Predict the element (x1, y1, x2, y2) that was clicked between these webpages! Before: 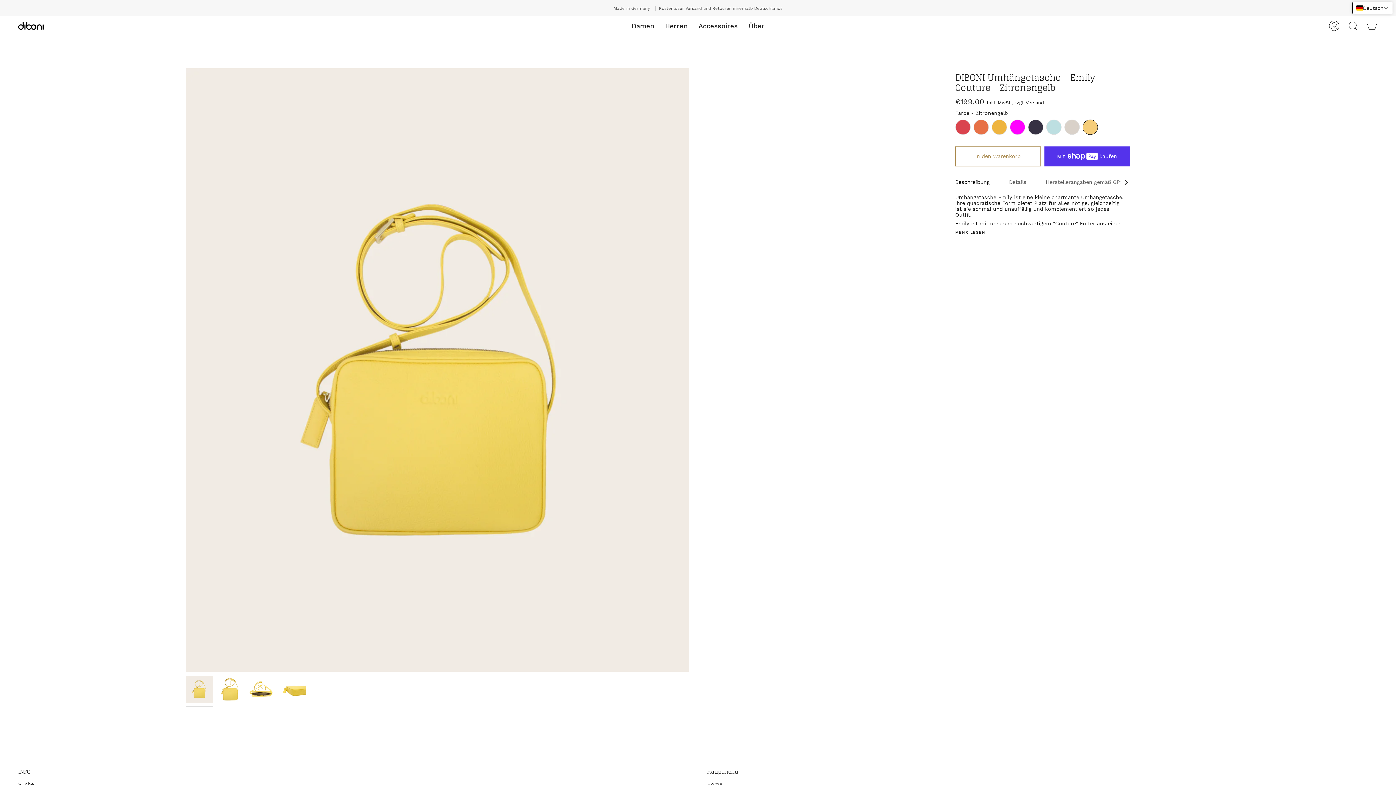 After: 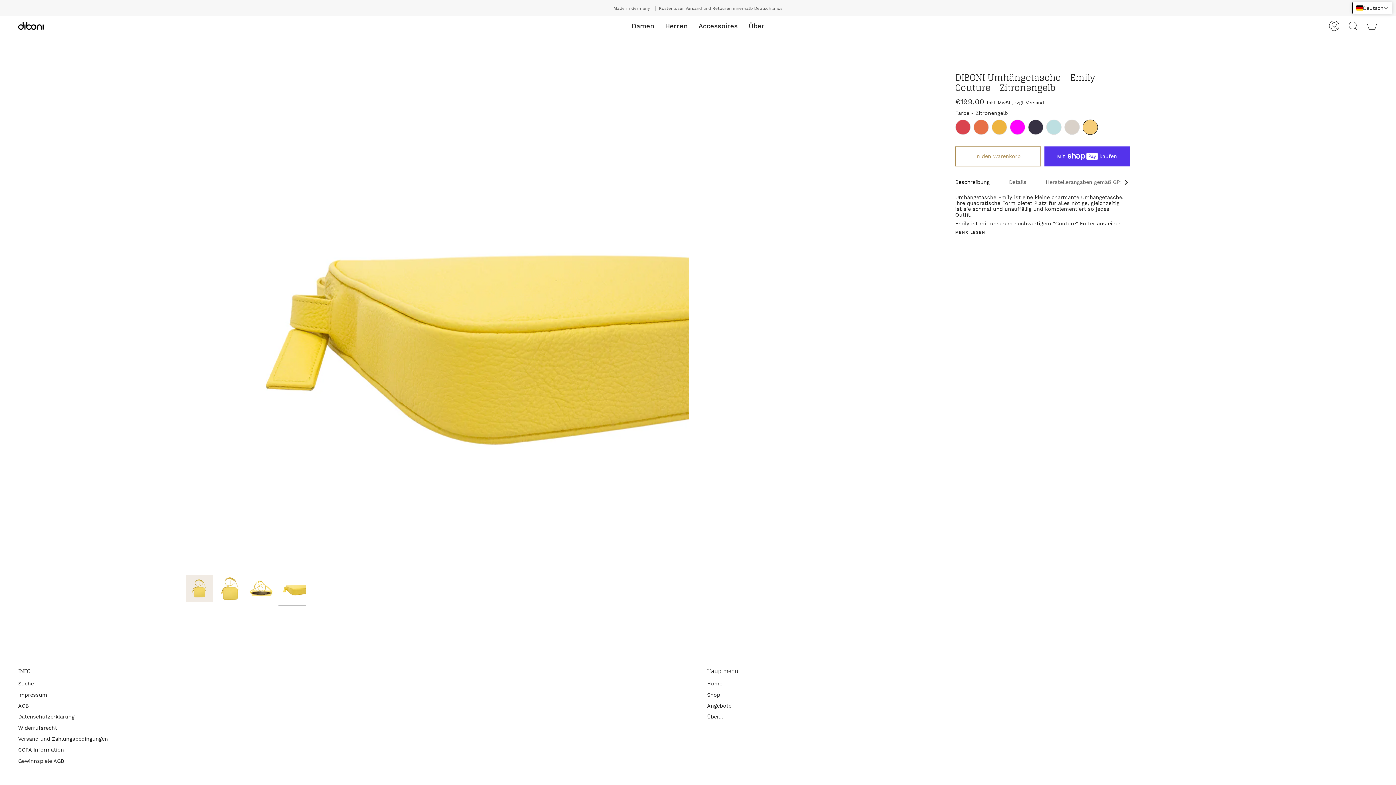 Action: bbox: (278, 675, 305, 703)